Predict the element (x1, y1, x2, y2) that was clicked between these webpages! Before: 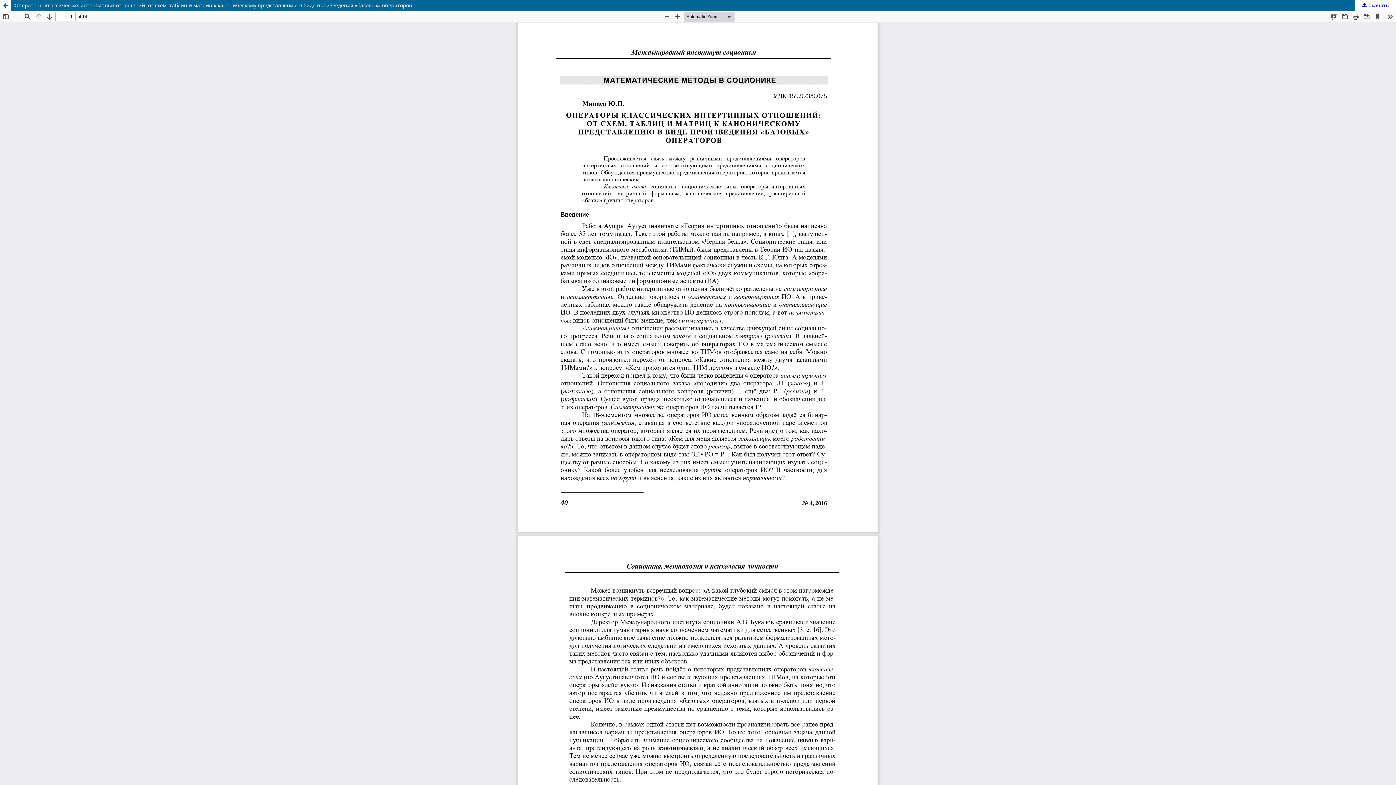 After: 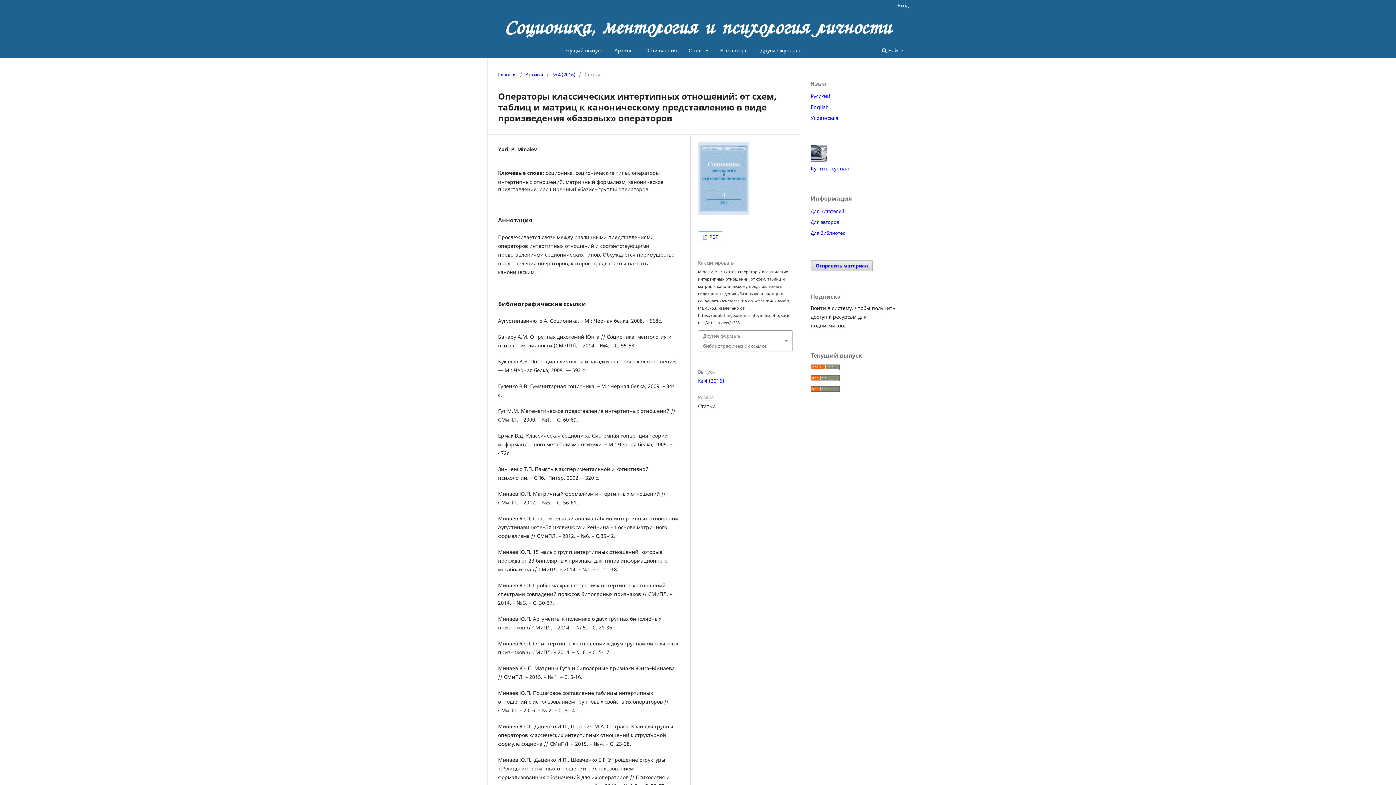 Action: label: Вернуться к Подробностям о статье bbox: (0, 0, 10, 10)